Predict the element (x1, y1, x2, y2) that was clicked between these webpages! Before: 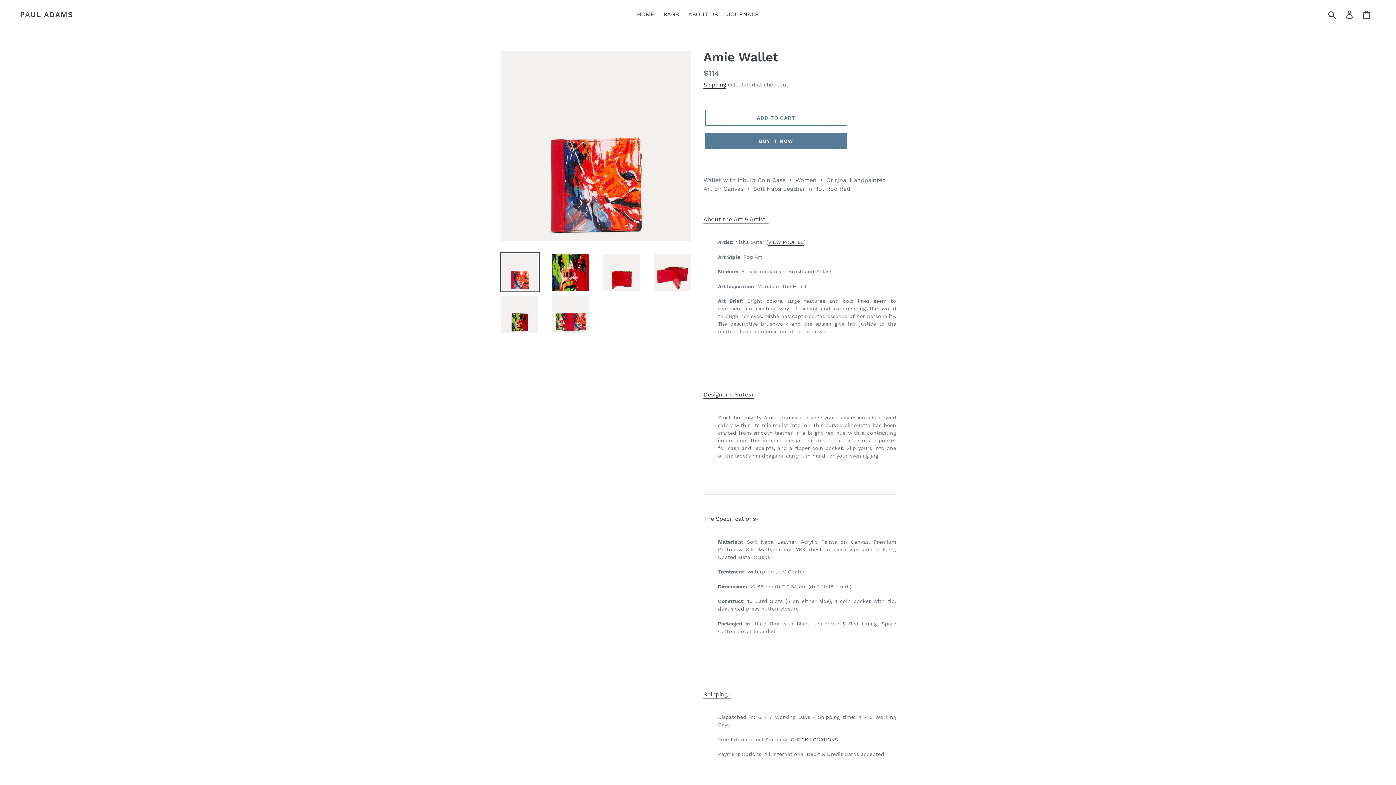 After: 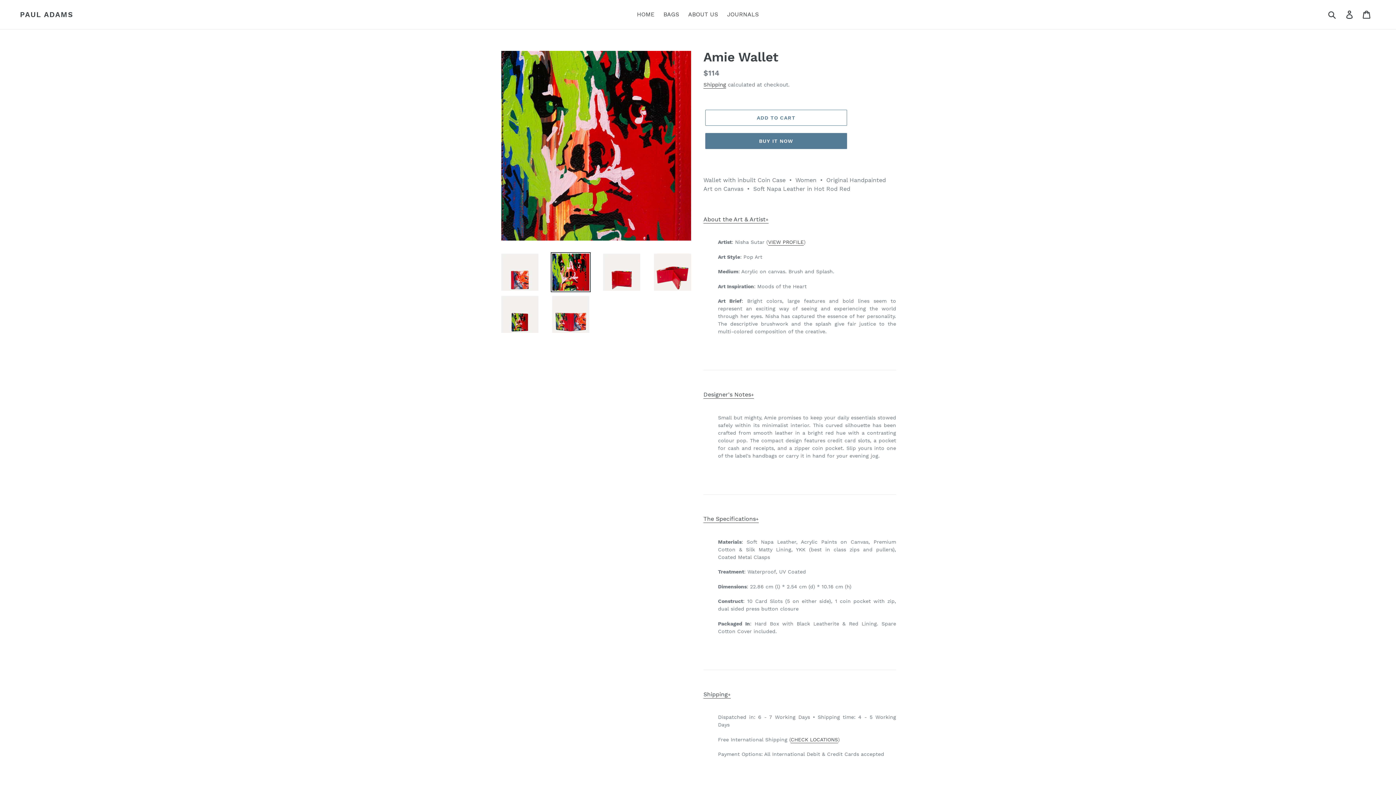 Action: bbox: (550, 252, 590, 292)